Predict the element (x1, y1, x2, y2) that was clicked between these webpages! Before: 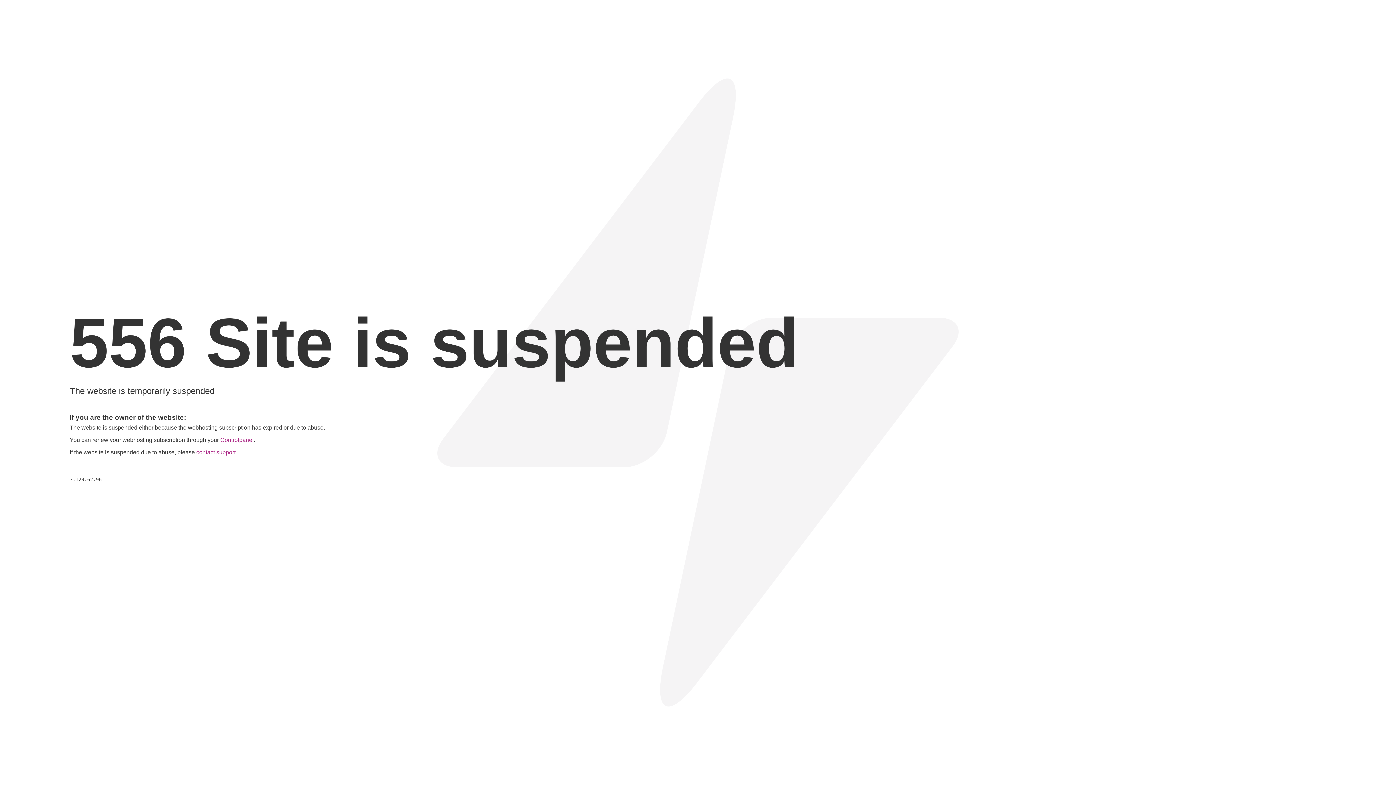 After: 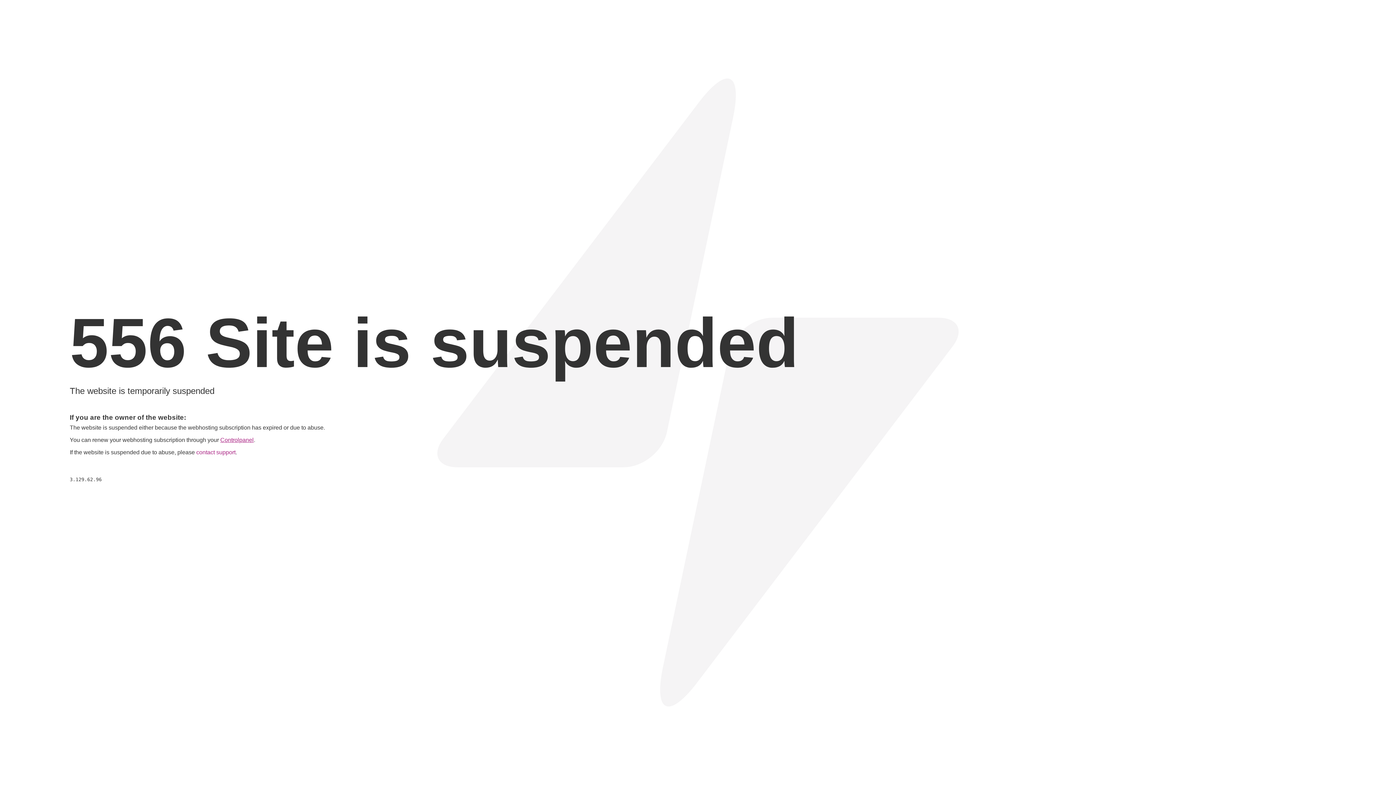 Action: label: Controlpanel bbox: (220, 437, 253, 443)